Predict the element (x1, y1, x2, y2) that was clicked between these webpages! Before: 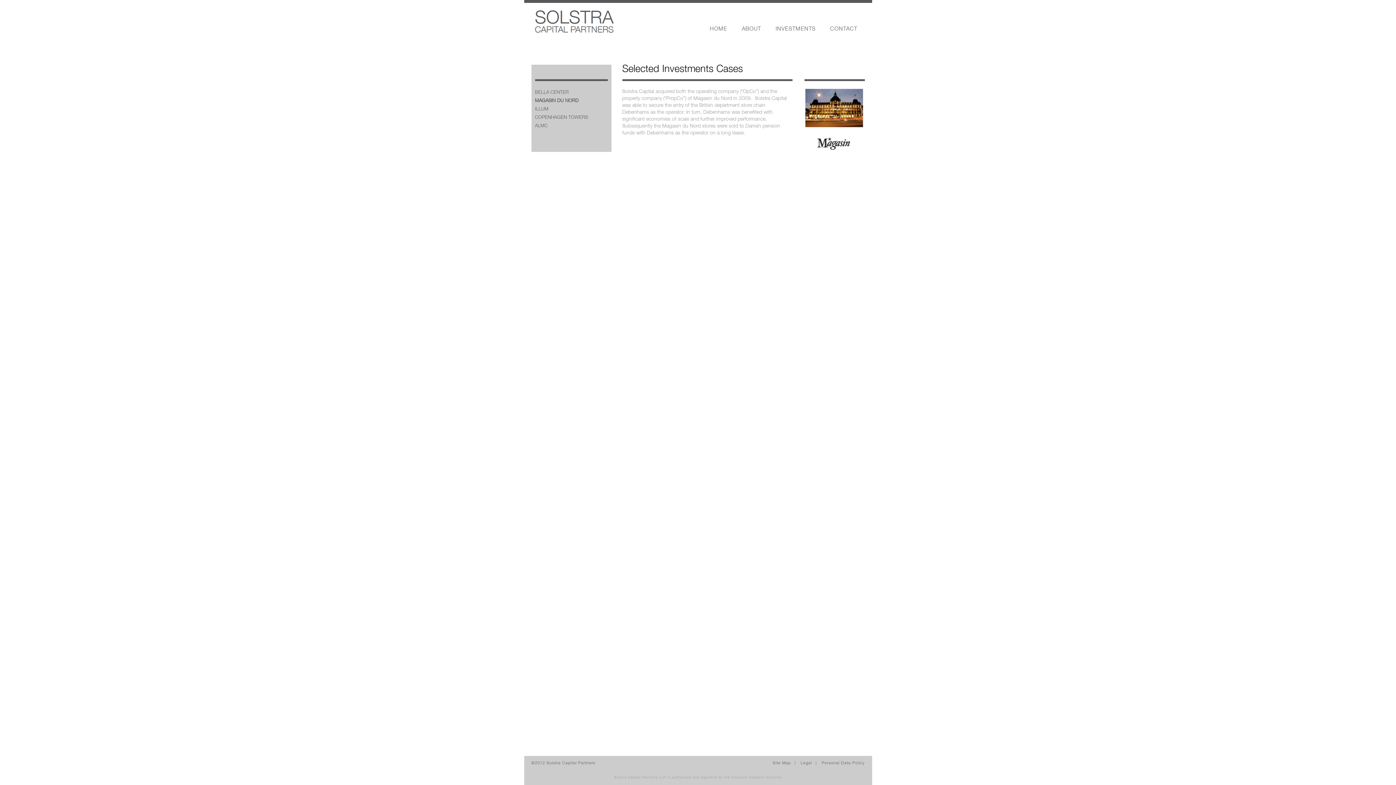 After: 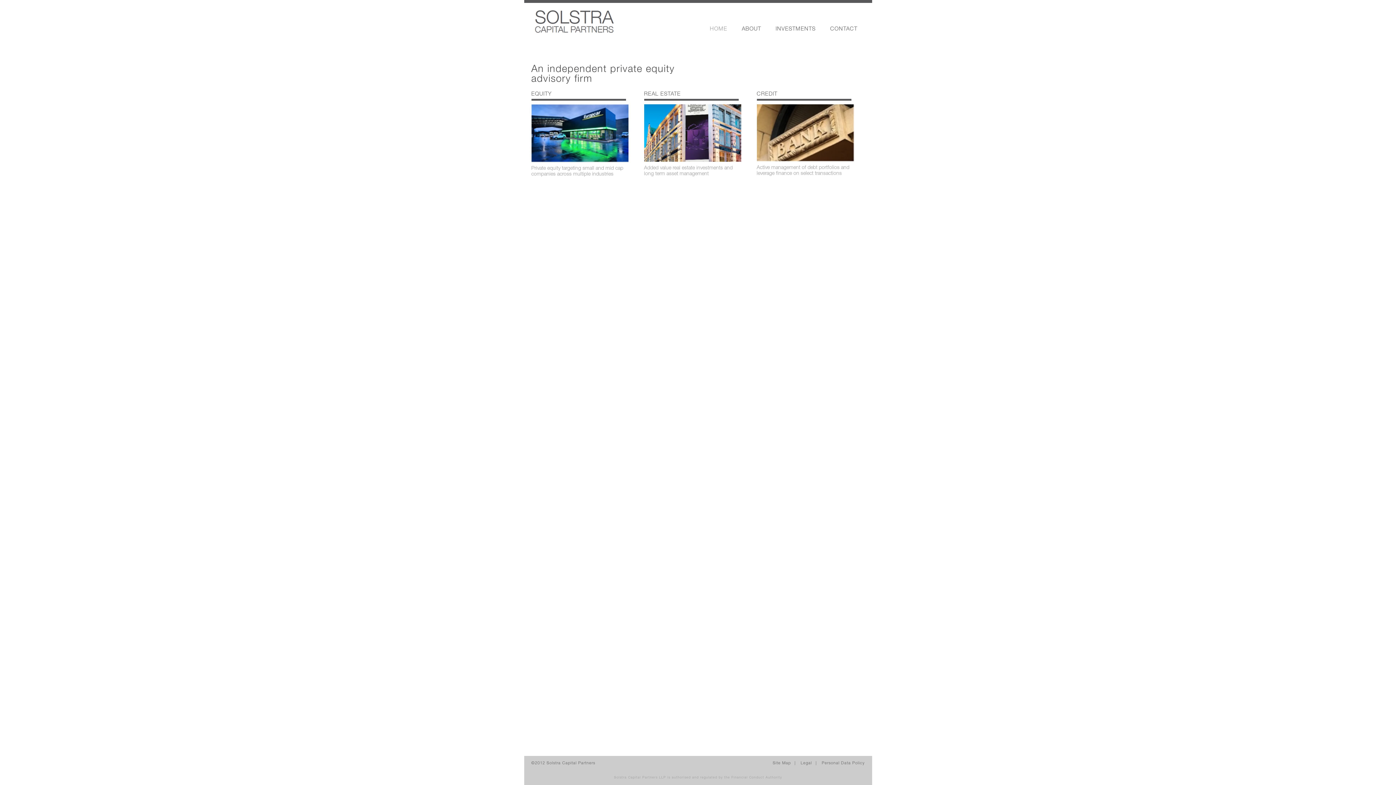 Action: label: Solstra Capital Partners bbox: (531, 5, 617, 37)